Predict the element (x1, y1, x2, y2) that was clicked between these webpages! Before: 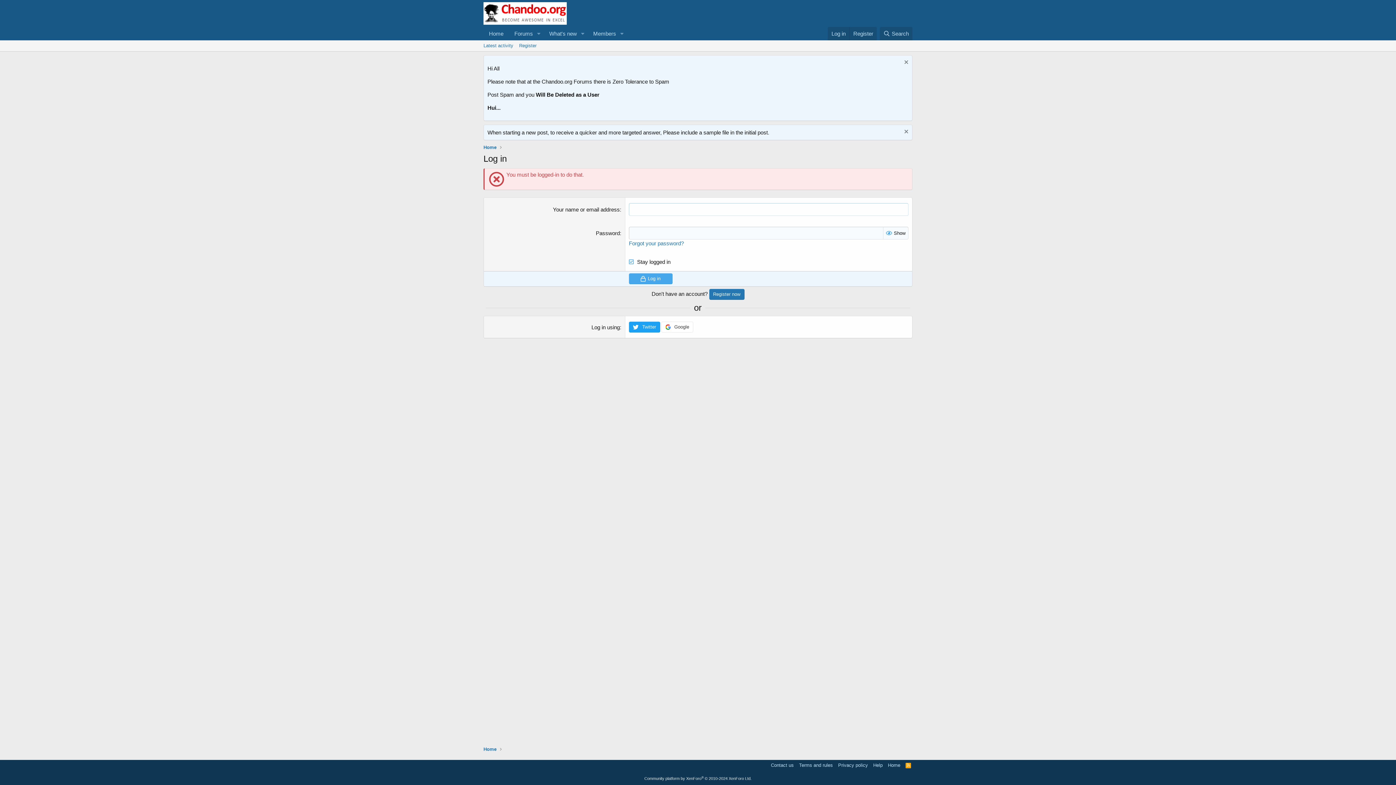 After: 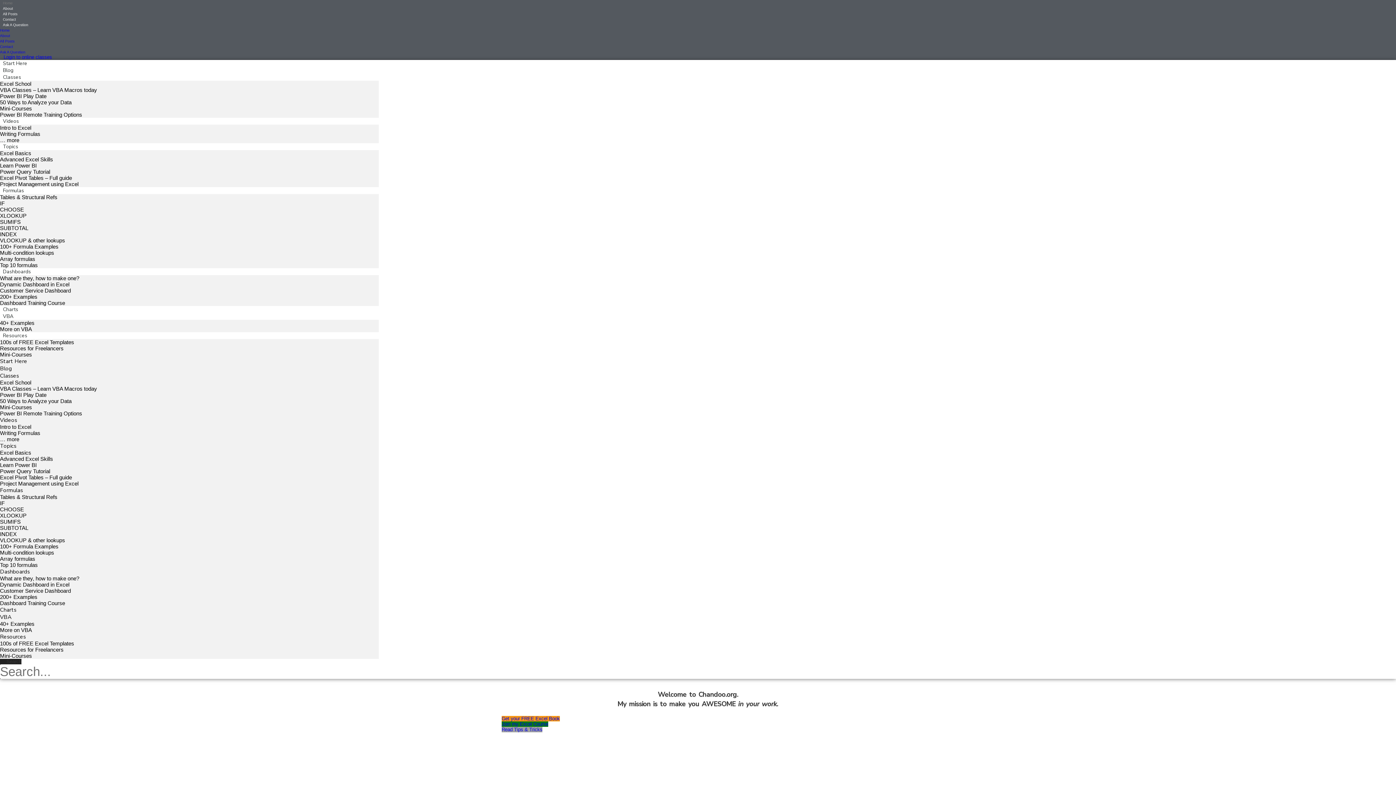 Action: bbox: (886, 762, 902, 769) label: Home